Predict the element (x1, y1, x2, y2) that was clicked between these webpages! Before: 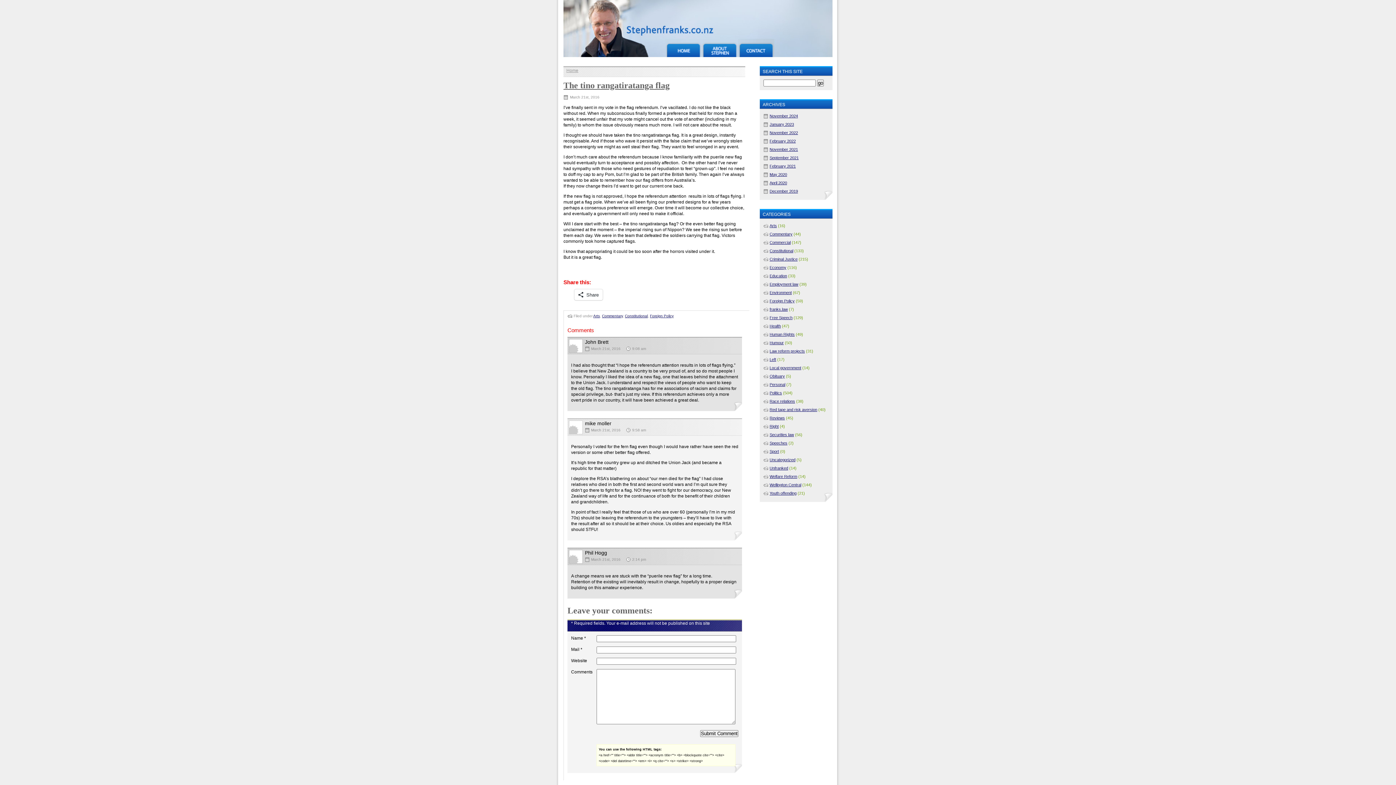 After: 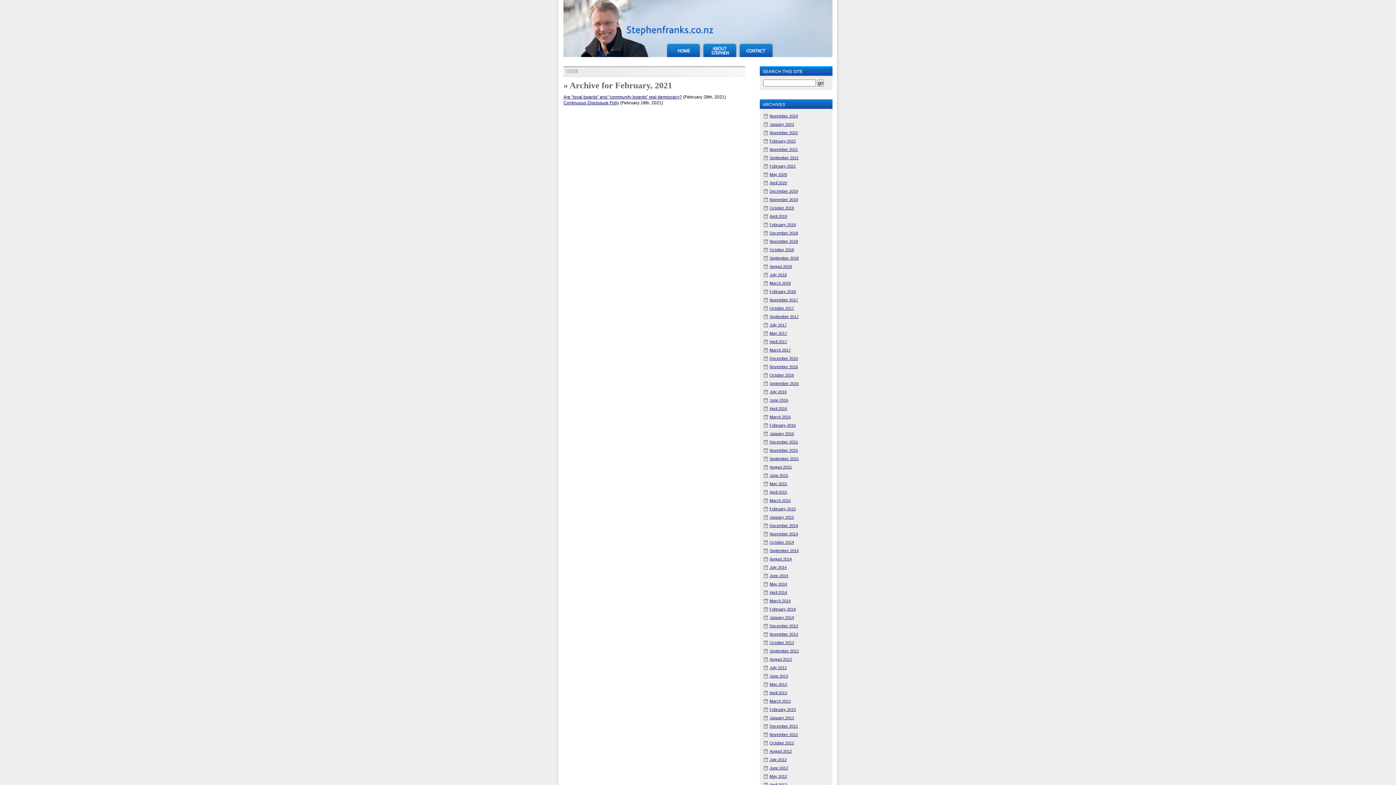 Action: label: February 2021 bbox: (769, 164, 796, 168)